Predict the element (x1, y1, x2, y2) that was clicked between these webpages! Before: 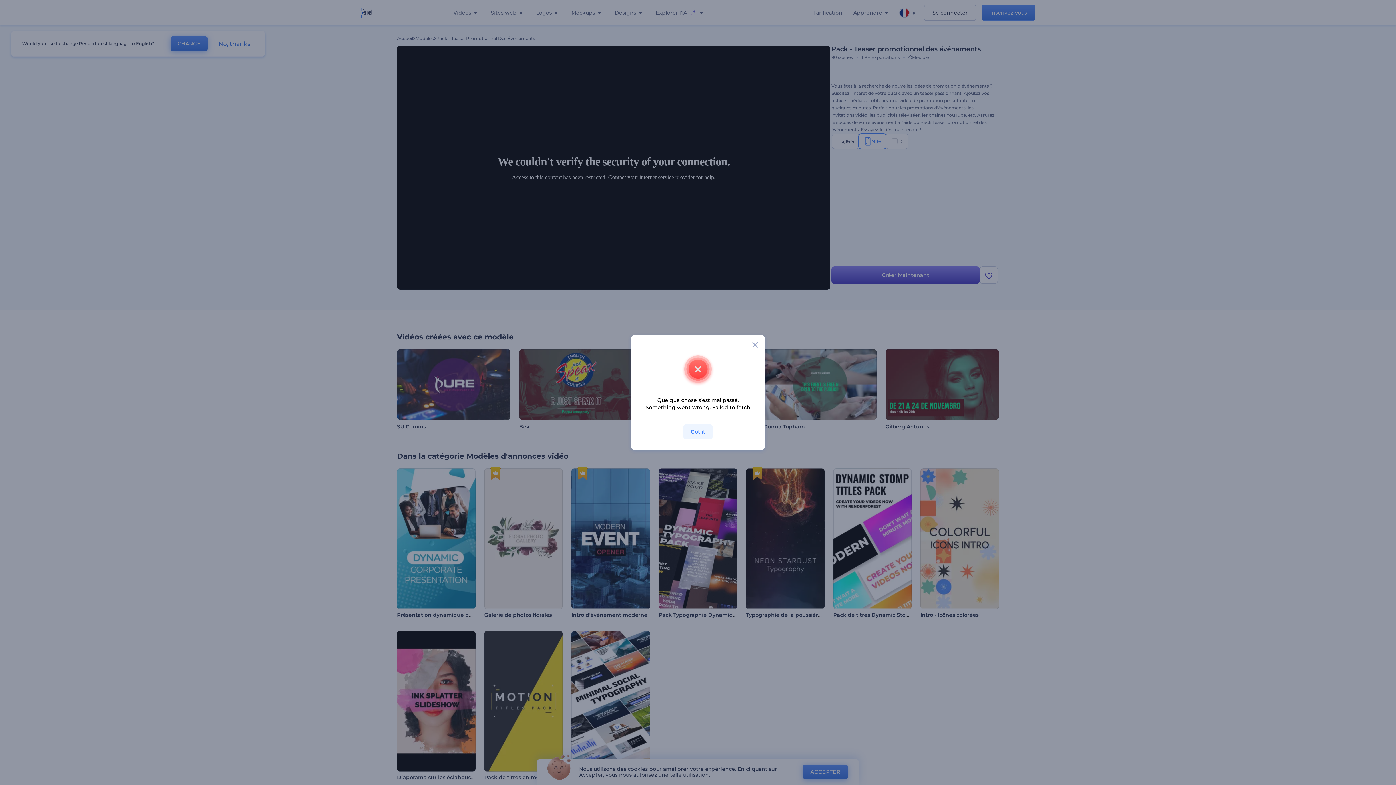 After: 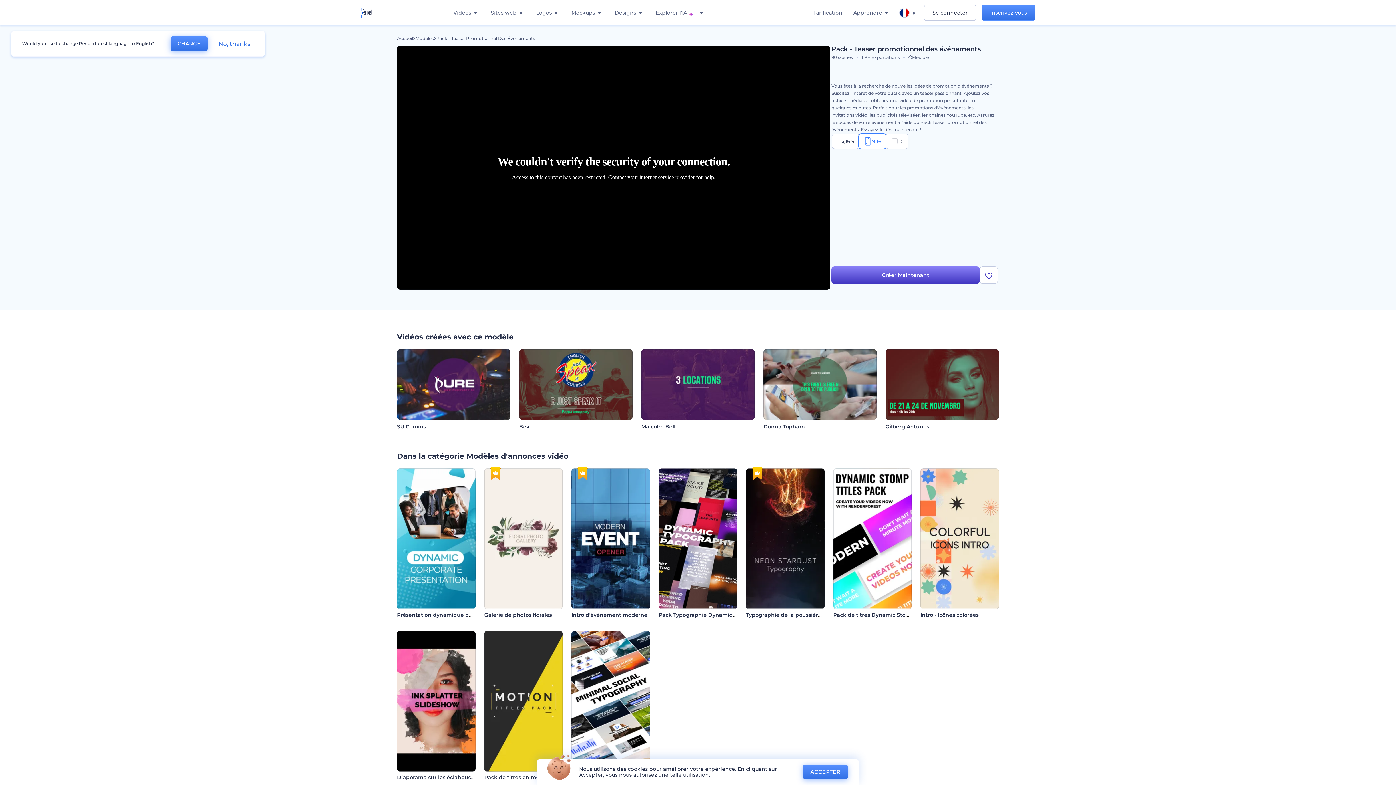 Action: bbox: (683, 424, 712, 439) label: Got it